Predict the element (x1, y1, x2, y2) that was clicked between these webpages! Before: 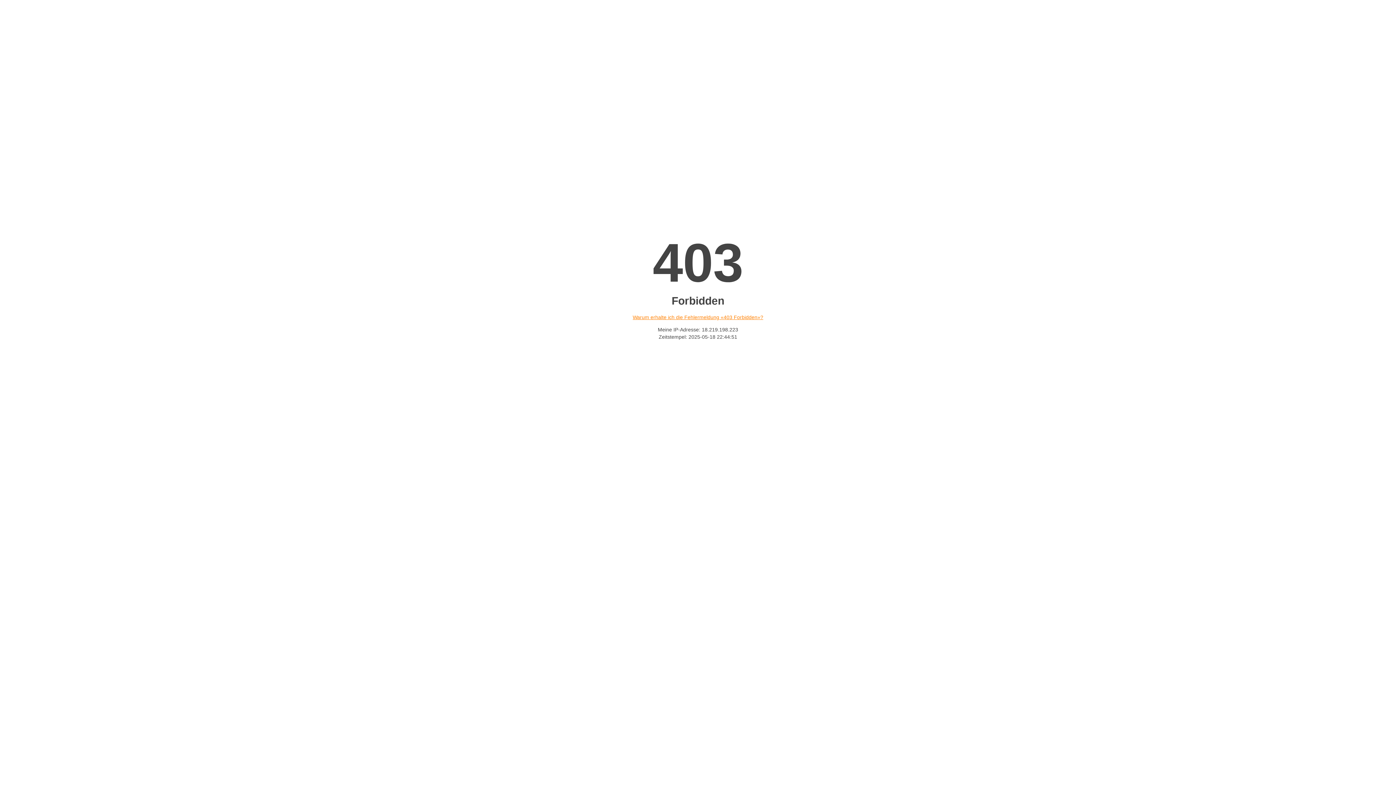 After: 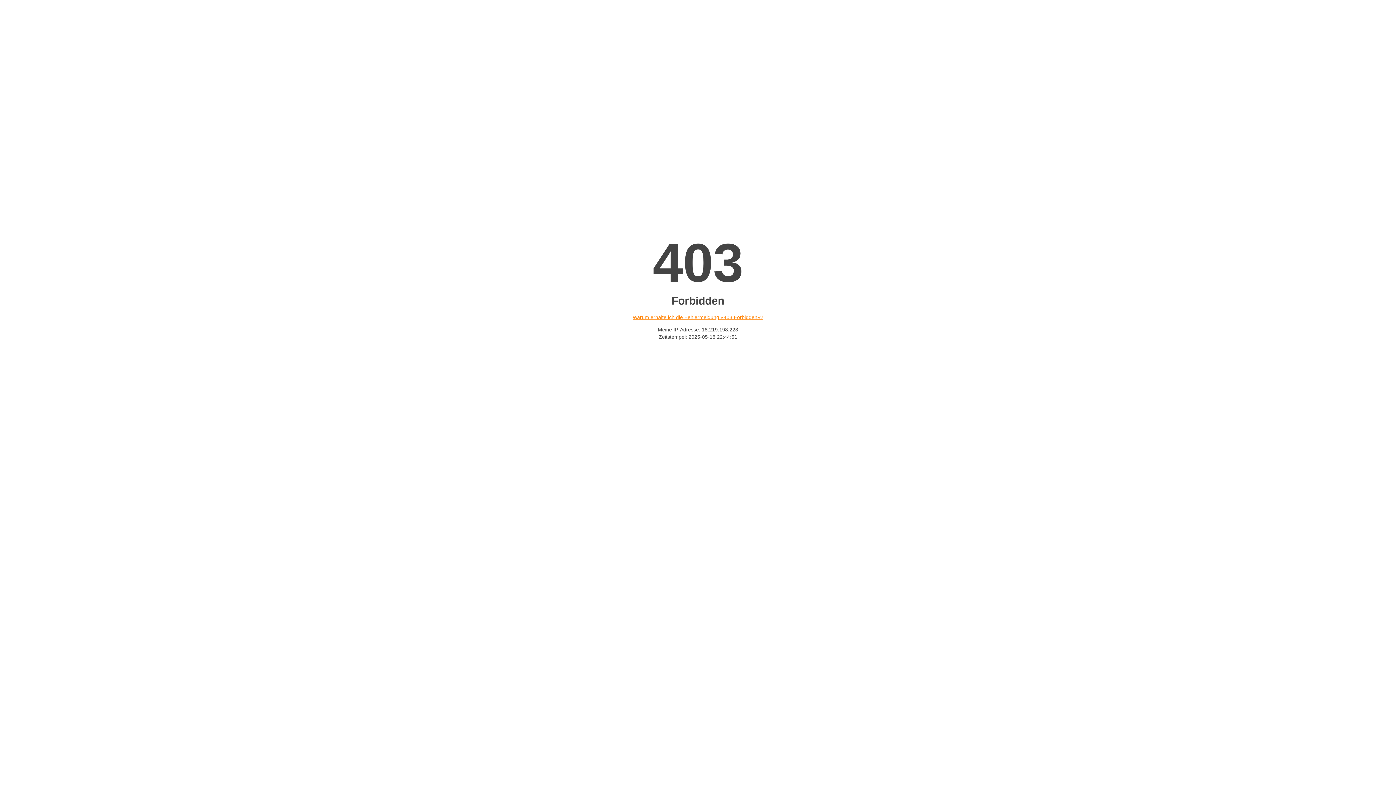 Action: label: Warum erhalte ich die Fehlermeldung «403 Forbidden»? bbox: (632, 314, 763, 320)